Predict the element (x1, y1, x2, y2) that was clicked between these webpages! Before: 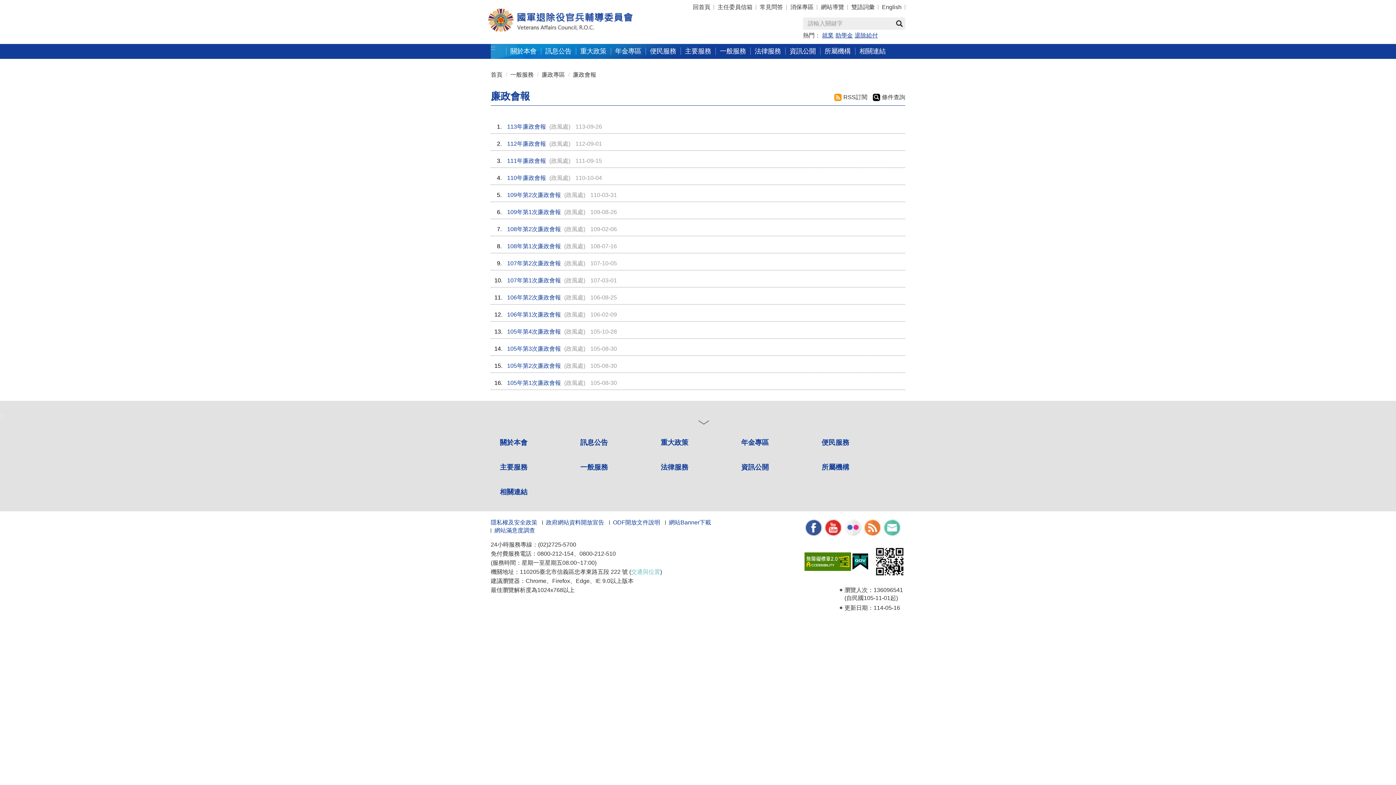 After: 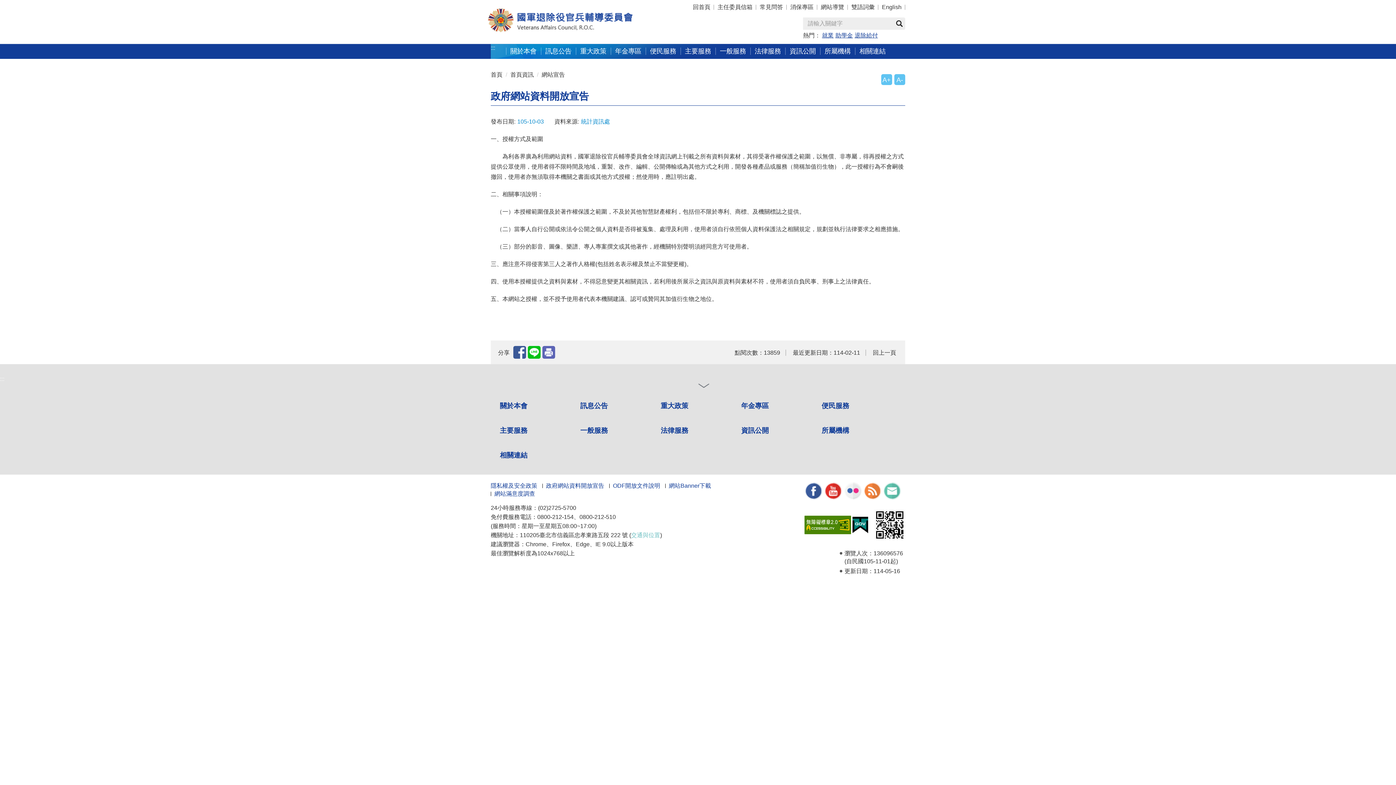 Action: label: 政府網站資料開放宣告 bbox: (546, 519, 604, 525)